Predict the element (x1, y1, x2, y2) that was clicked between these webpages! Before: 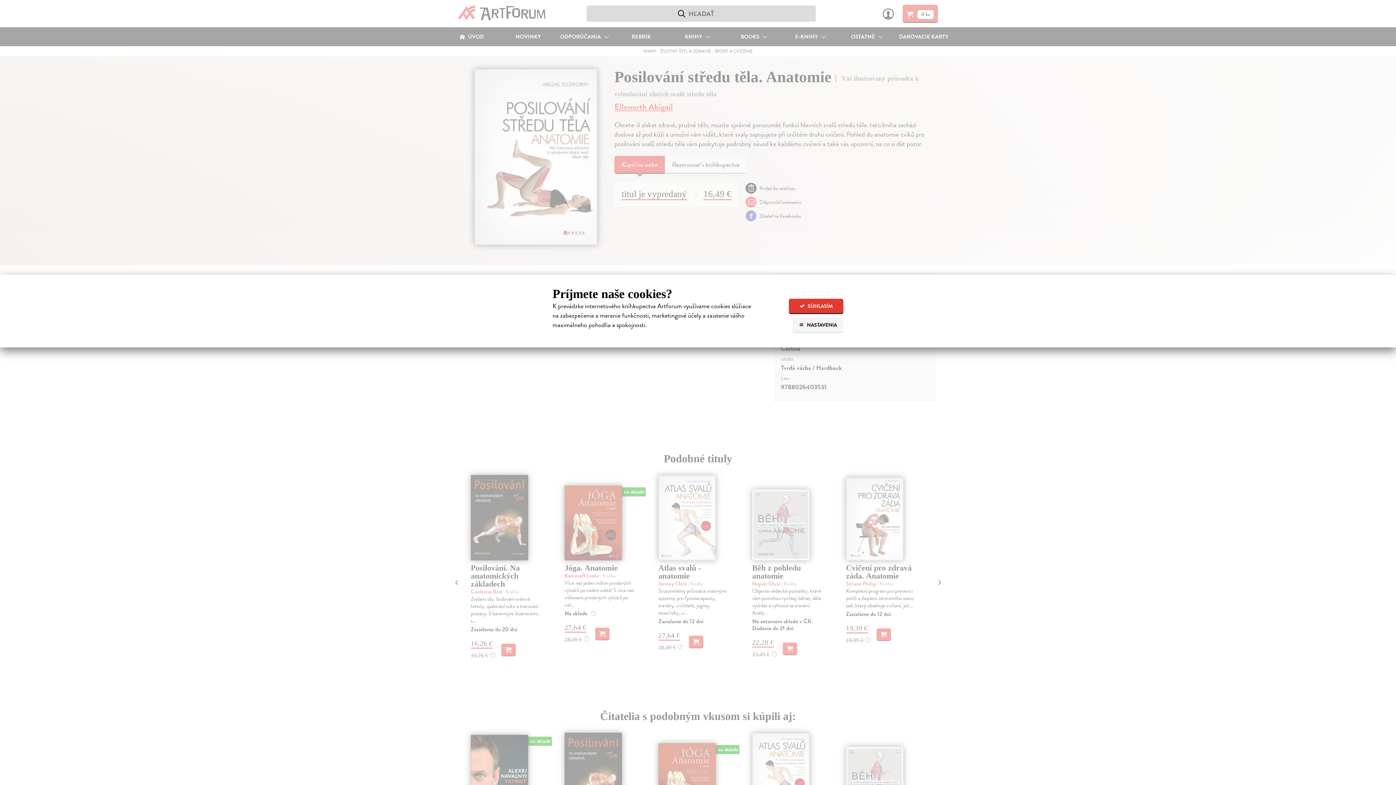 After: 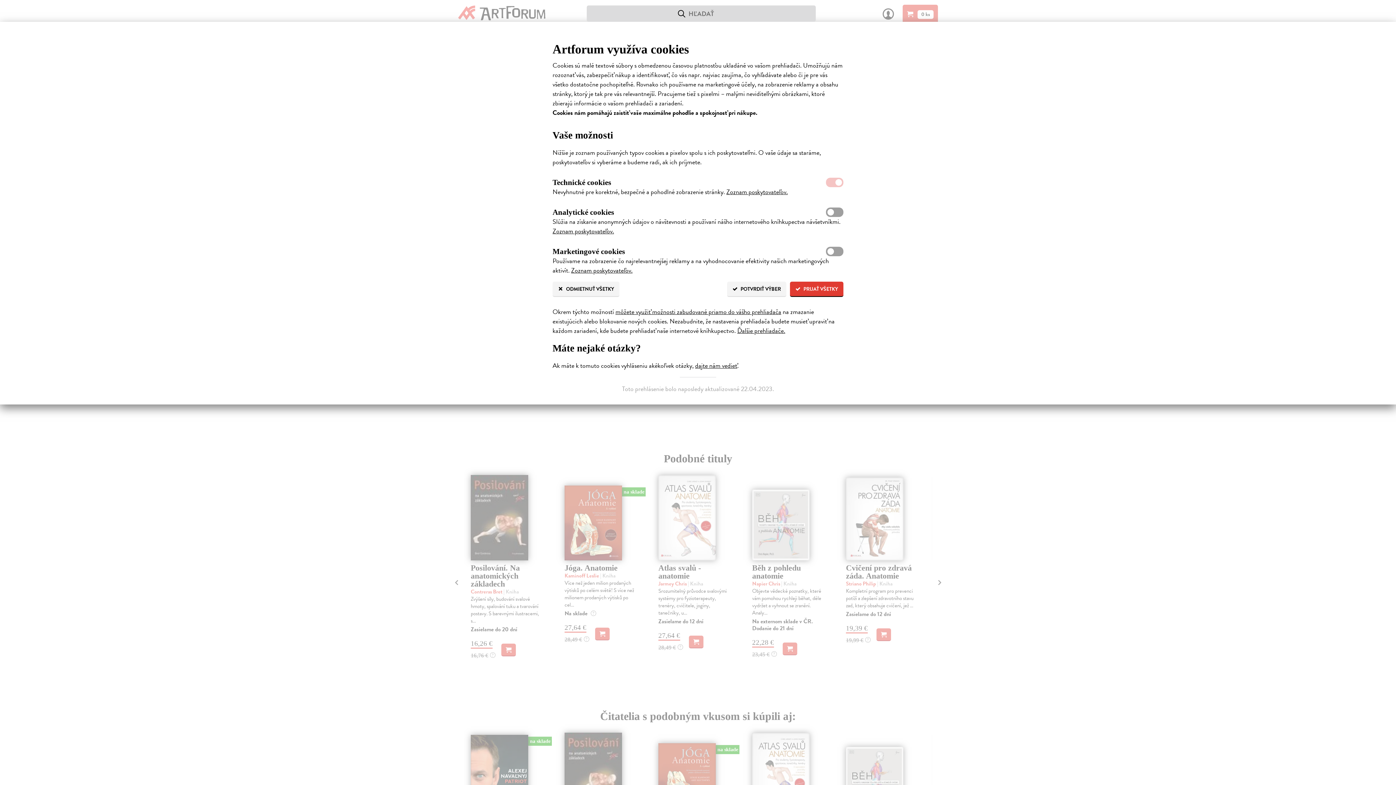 Action: label:  NASTAVENIA bbox: (792, 317, 843, 333)